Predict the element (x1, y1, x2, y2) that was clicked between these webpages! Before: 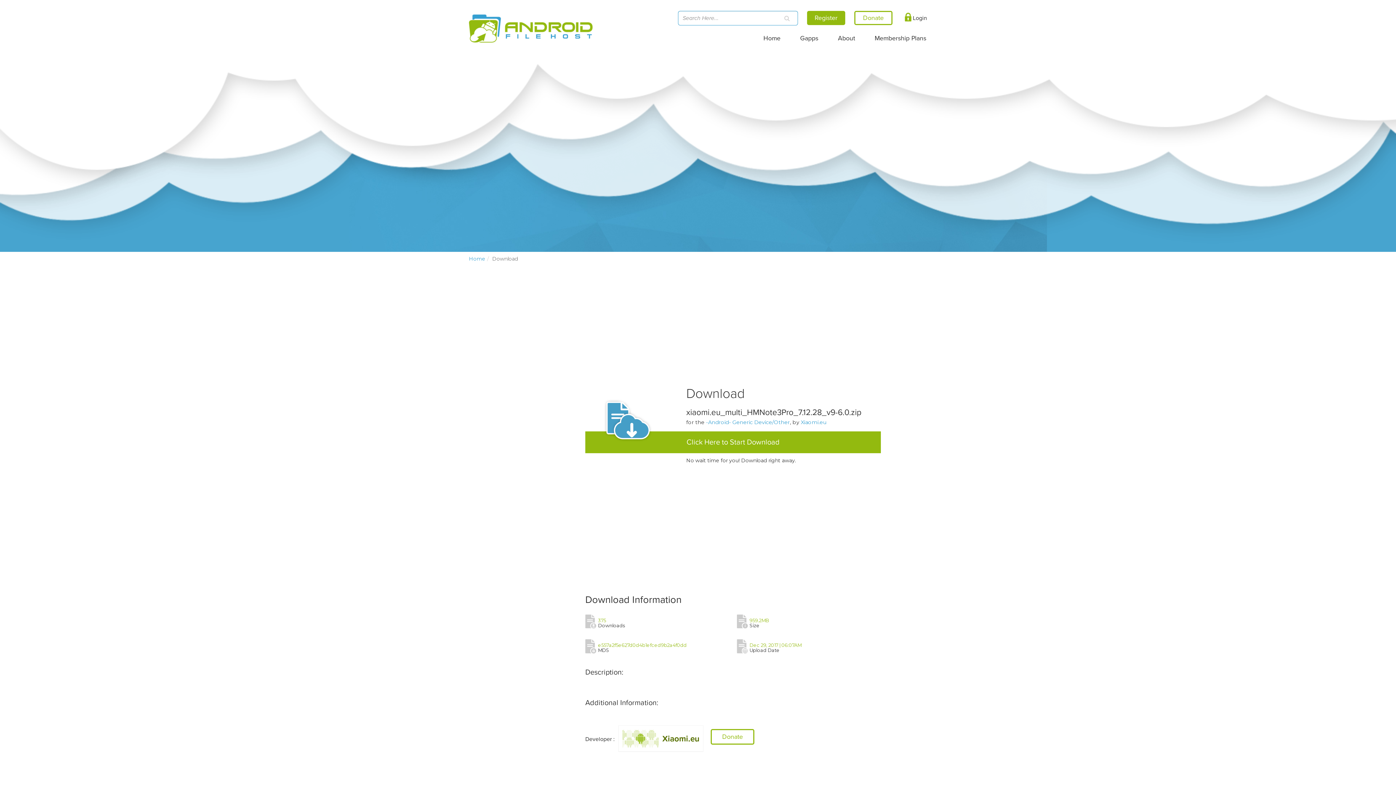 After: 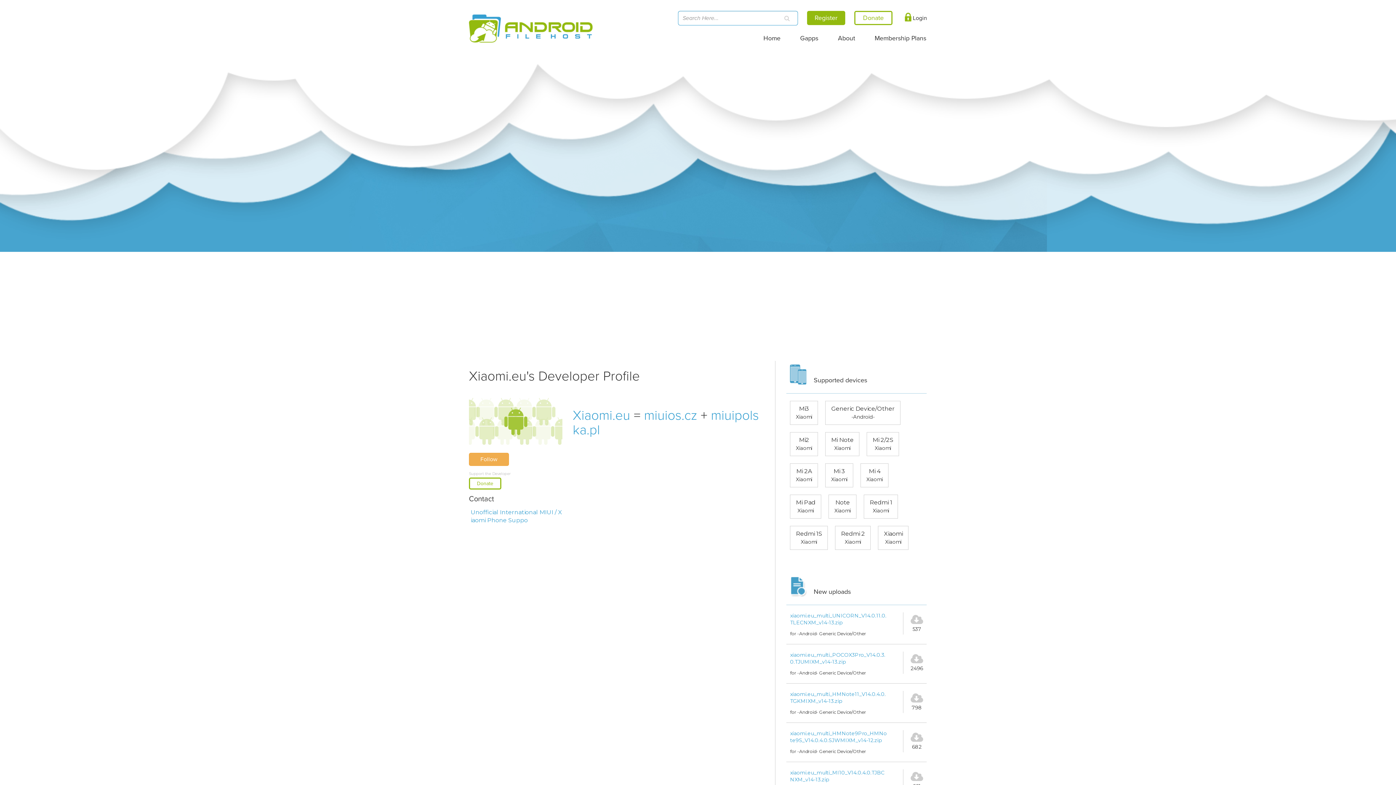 Action: bbox: (662, 734, 699, 743) label: Xiaomi.eu